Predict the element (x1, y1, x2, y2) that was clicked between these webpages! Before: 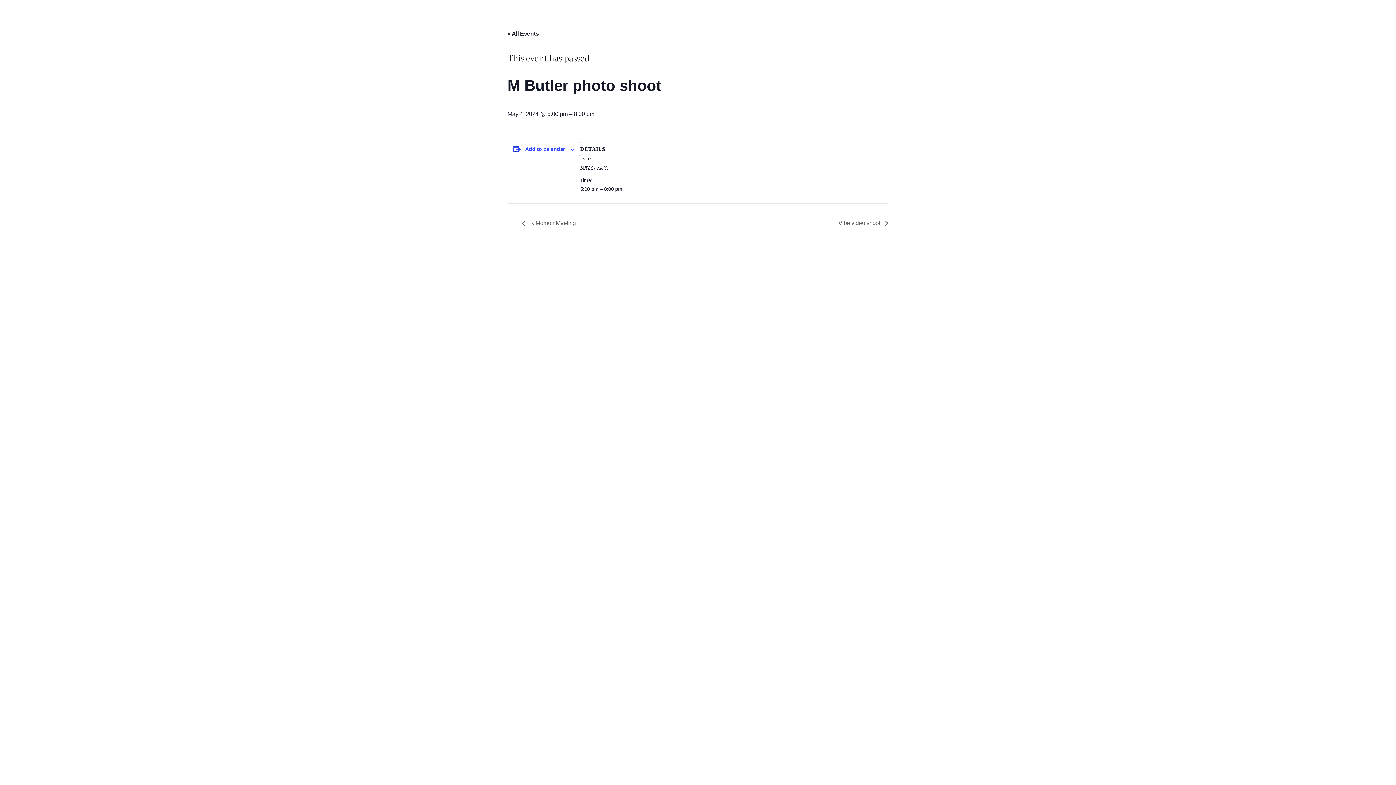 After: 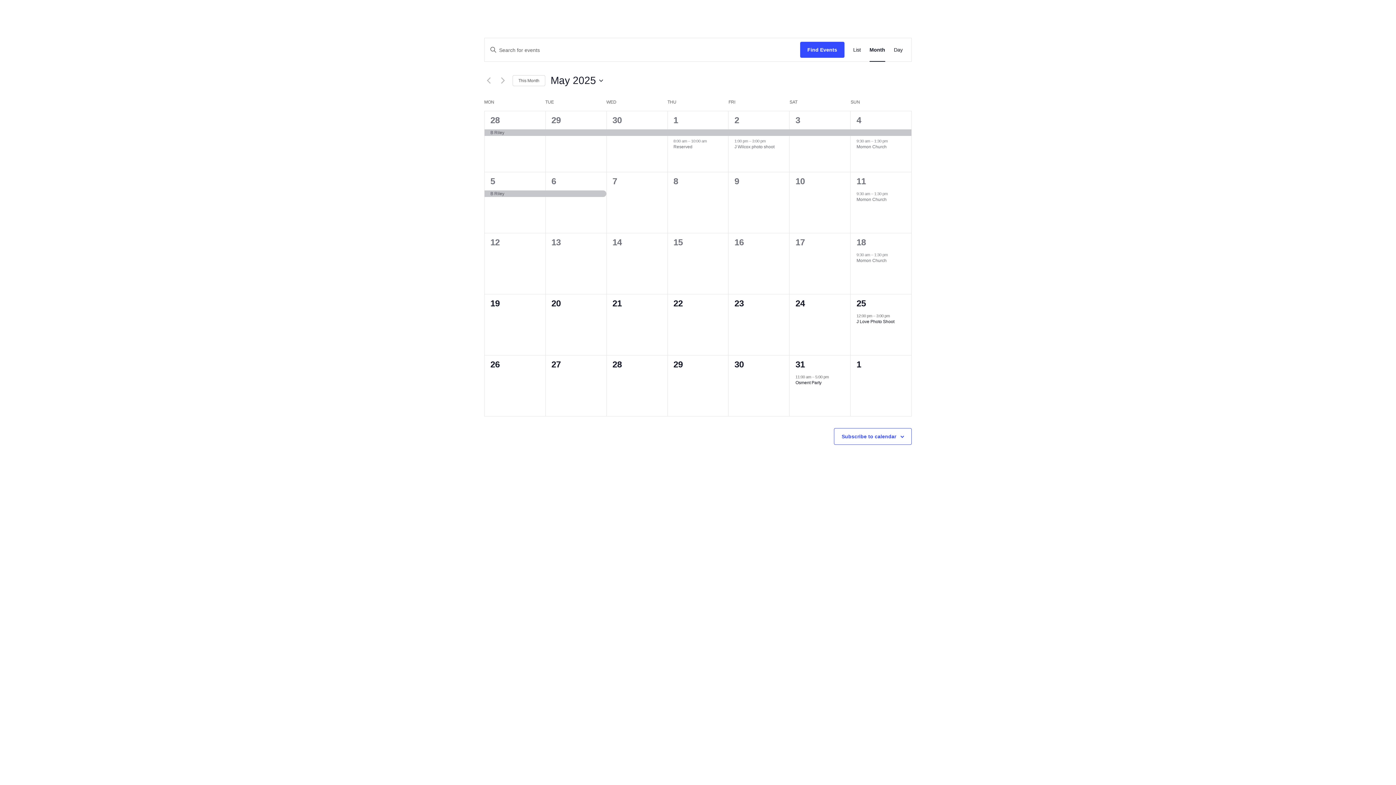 Action: label: « All Events bbox: (507, 30, 538, 36)